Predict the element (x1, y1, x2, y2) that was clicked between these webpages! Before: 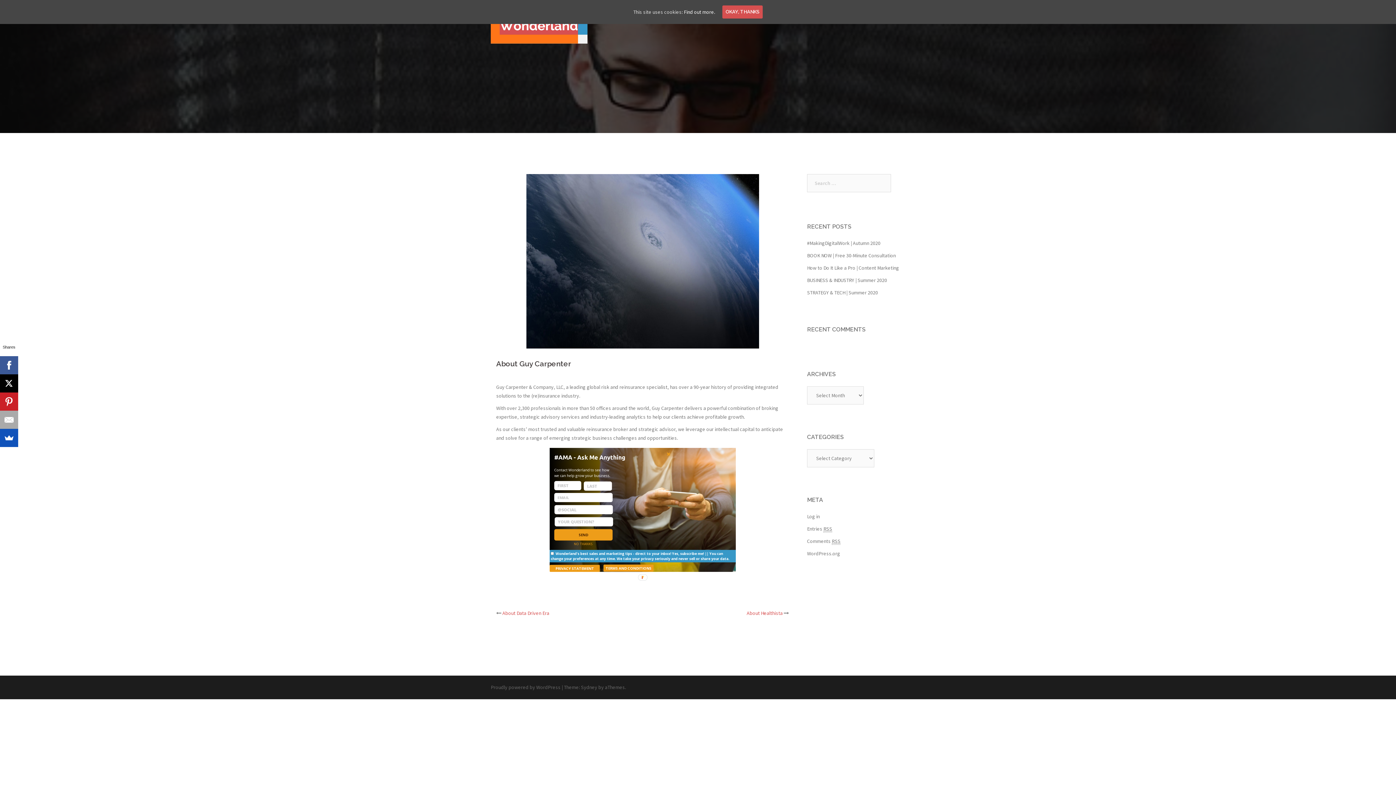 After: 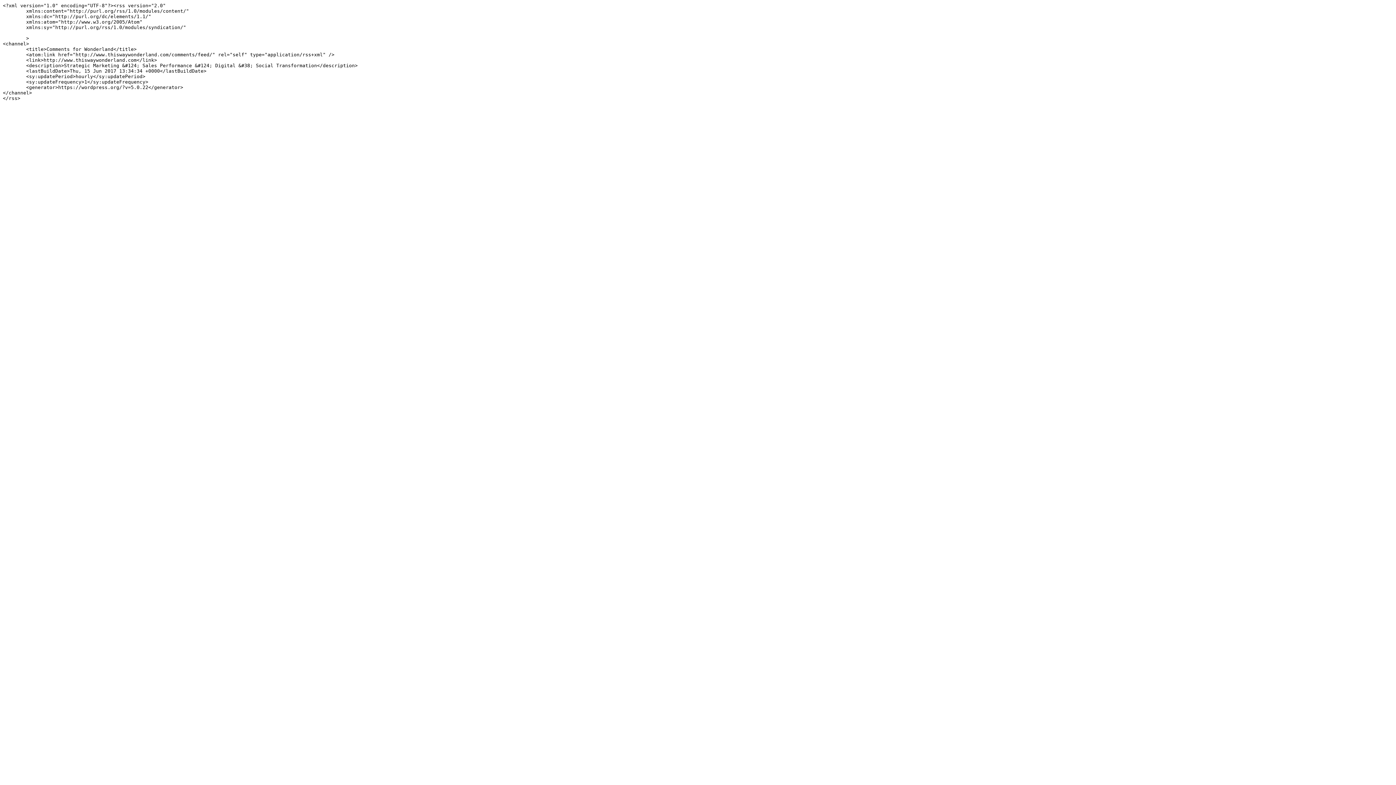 Action: bbox: (807, 538, 840, 545) label: Comments RSS